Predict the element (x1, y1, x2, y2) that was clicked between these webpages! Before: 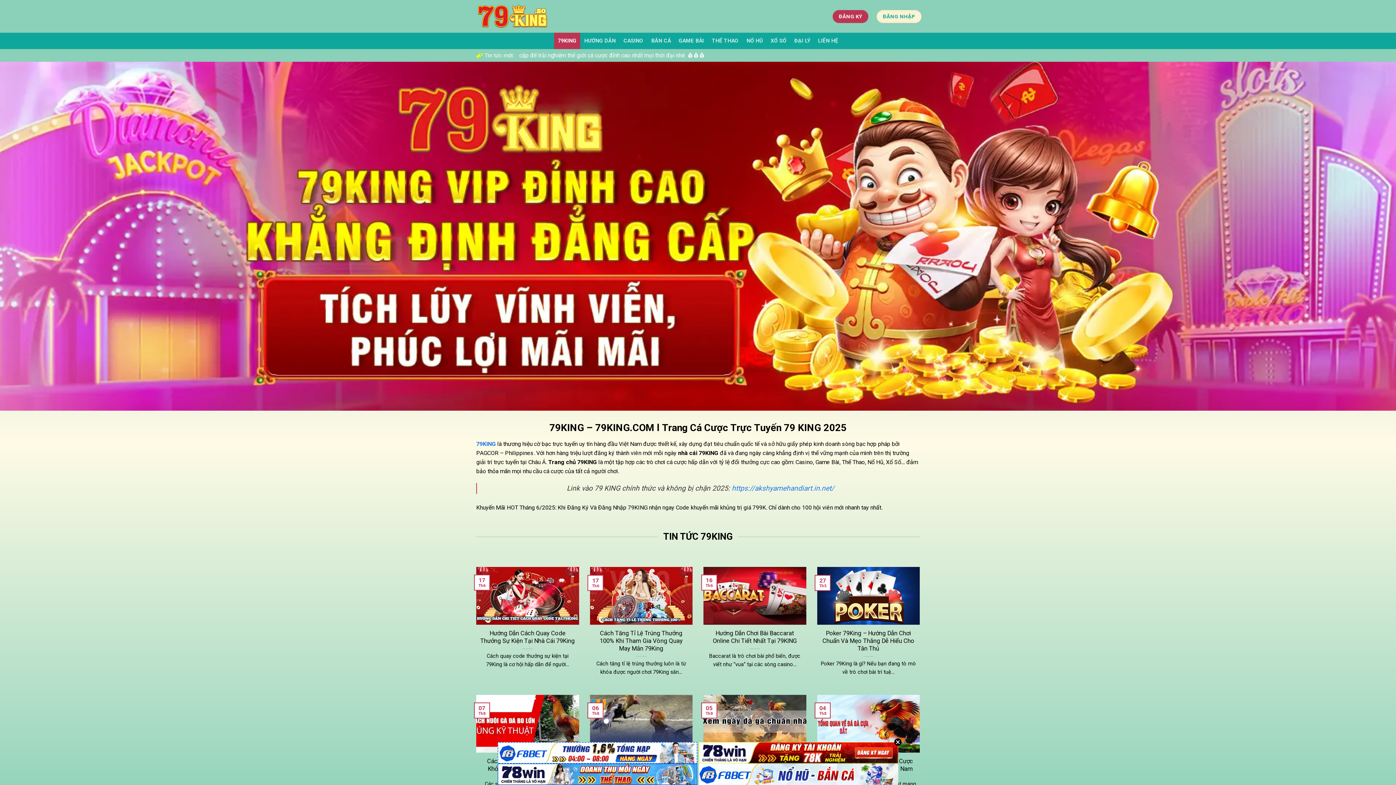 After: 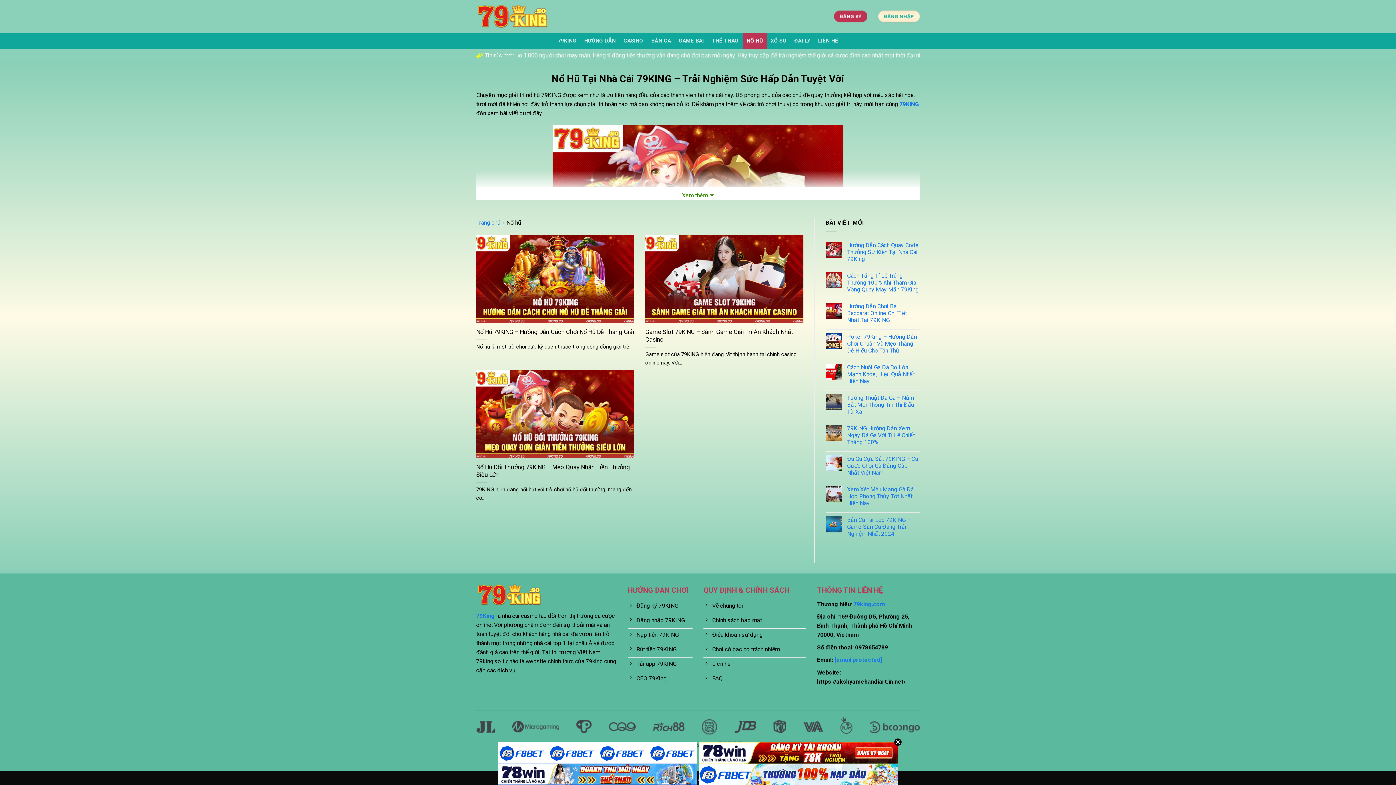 Action: bbox: (742, 32, 766, 49) label: NỔ HŨ